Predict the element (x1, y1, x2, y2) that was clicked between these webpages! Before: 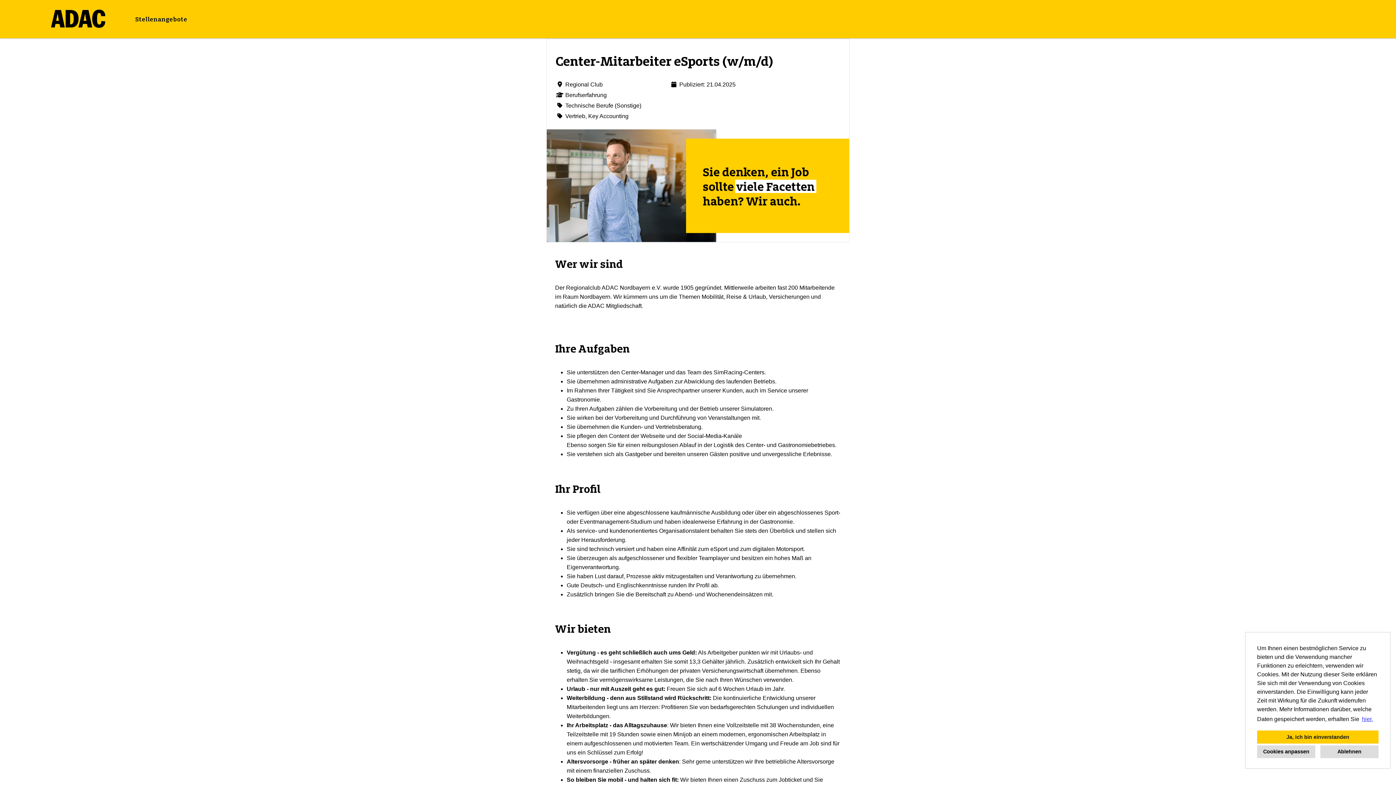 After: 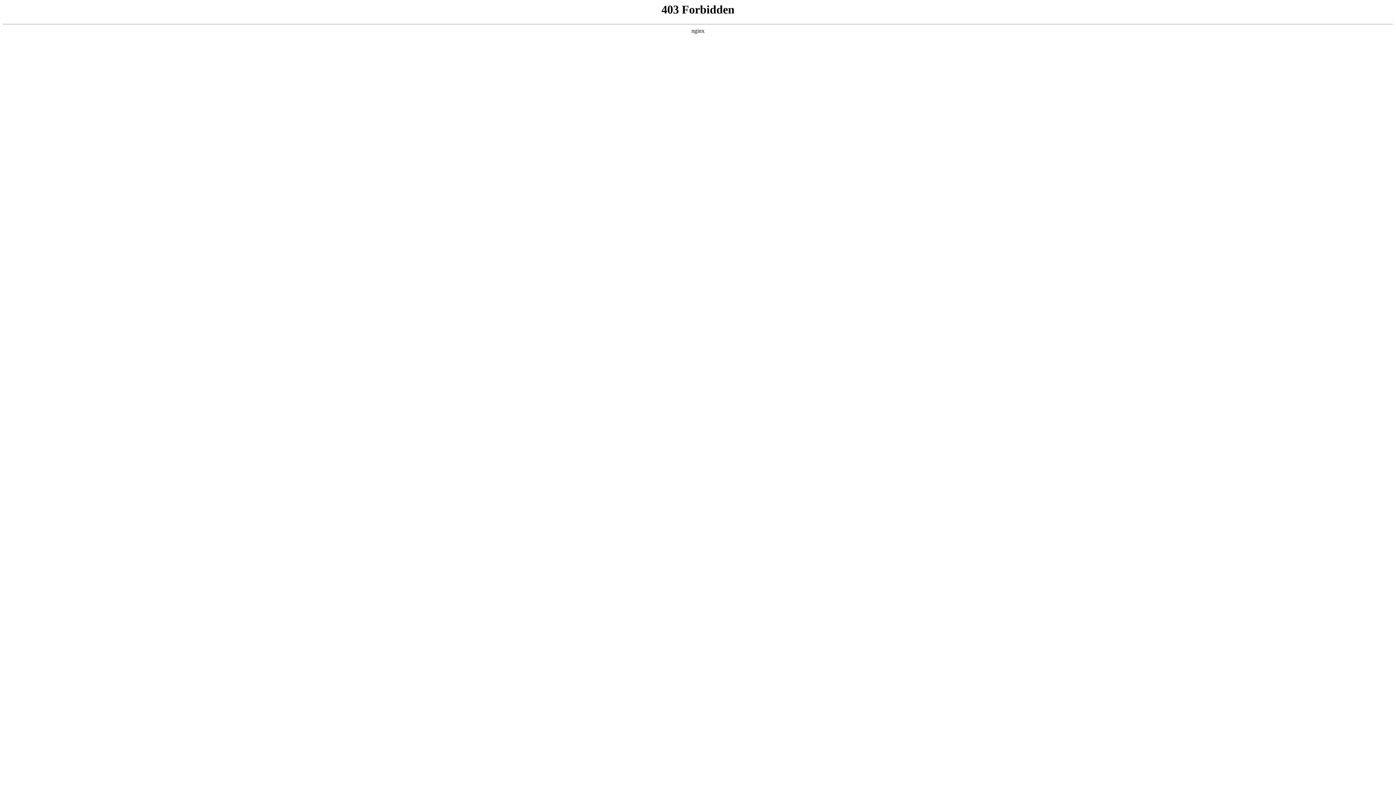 Action: bbox: (50, 22, 105, 29)